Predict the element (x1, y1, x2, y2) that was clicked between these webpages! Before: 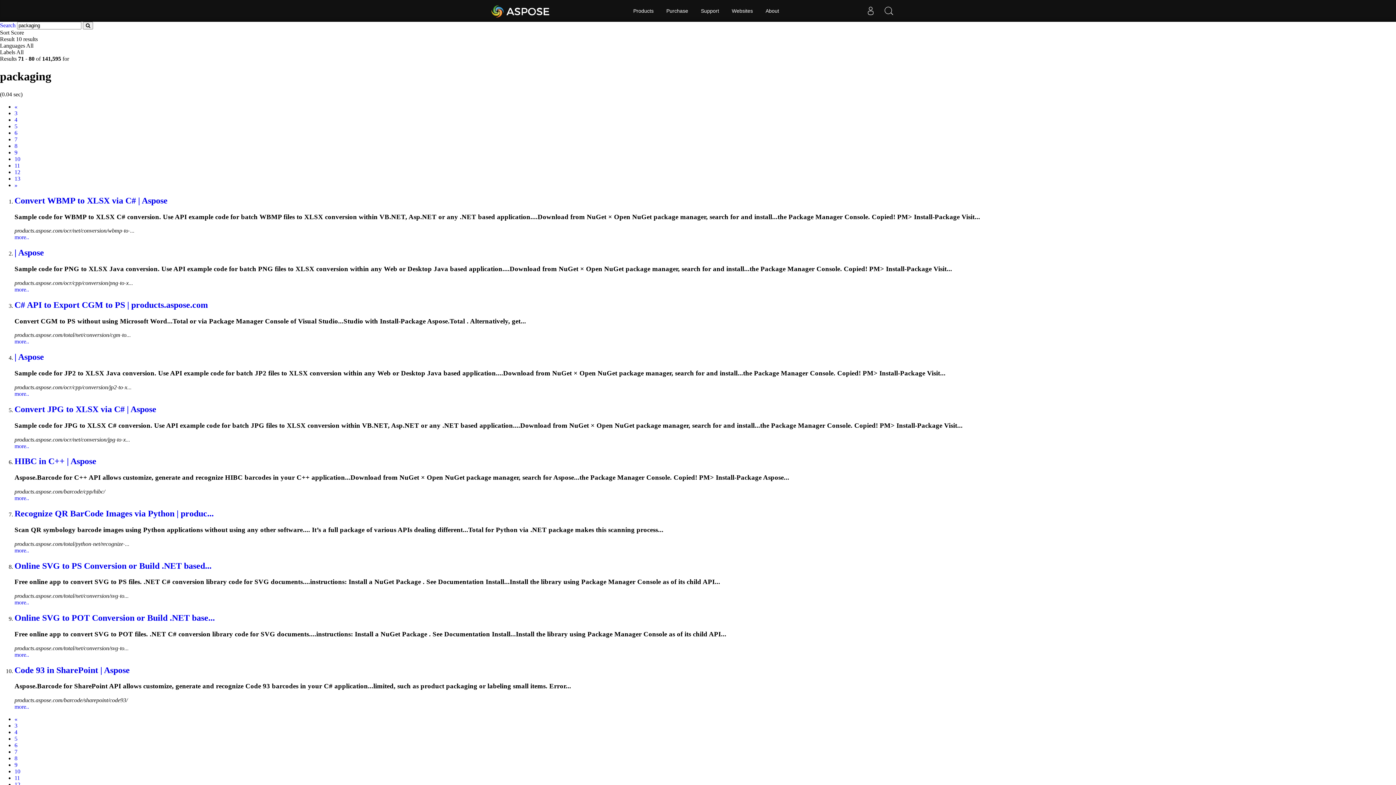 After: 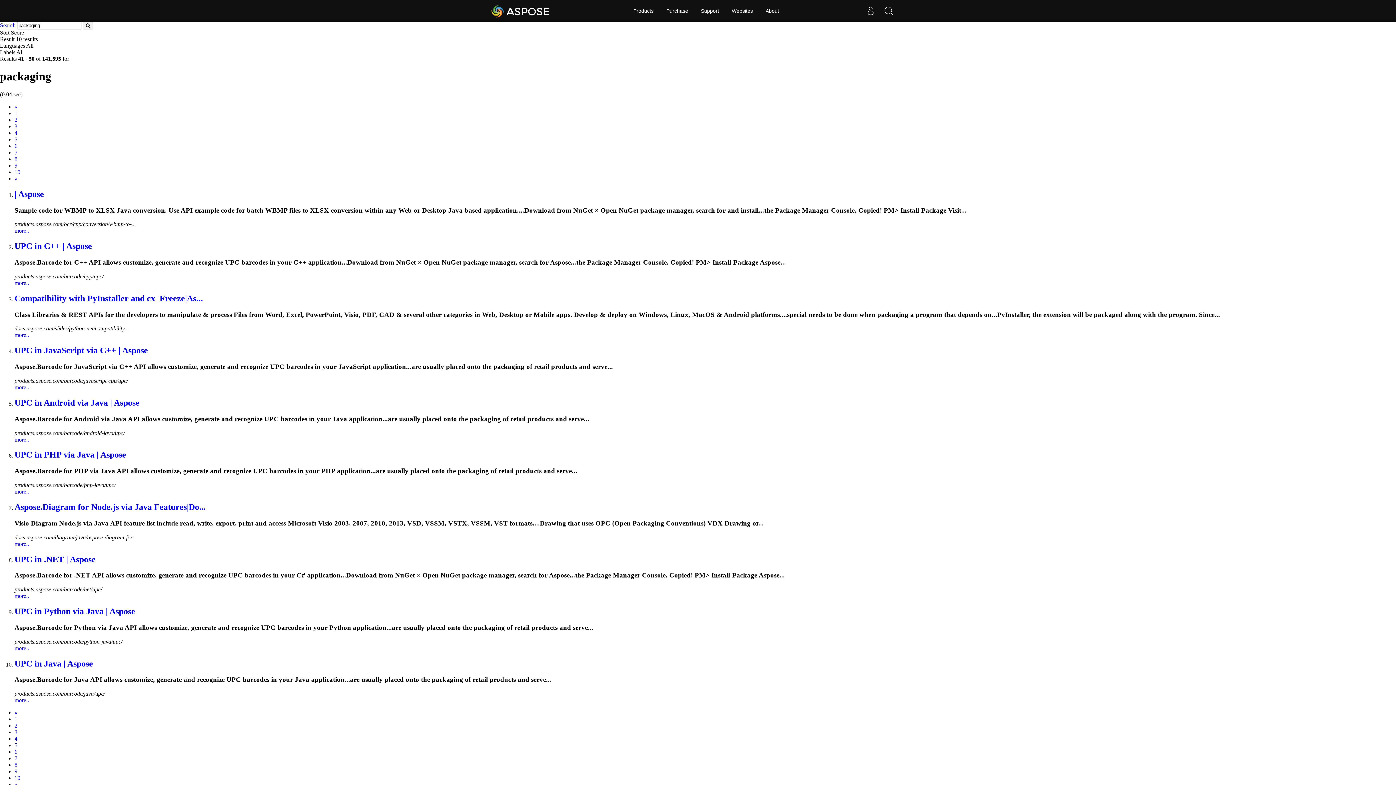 Action: bbox: (14, 736, 17, 742) label: 5